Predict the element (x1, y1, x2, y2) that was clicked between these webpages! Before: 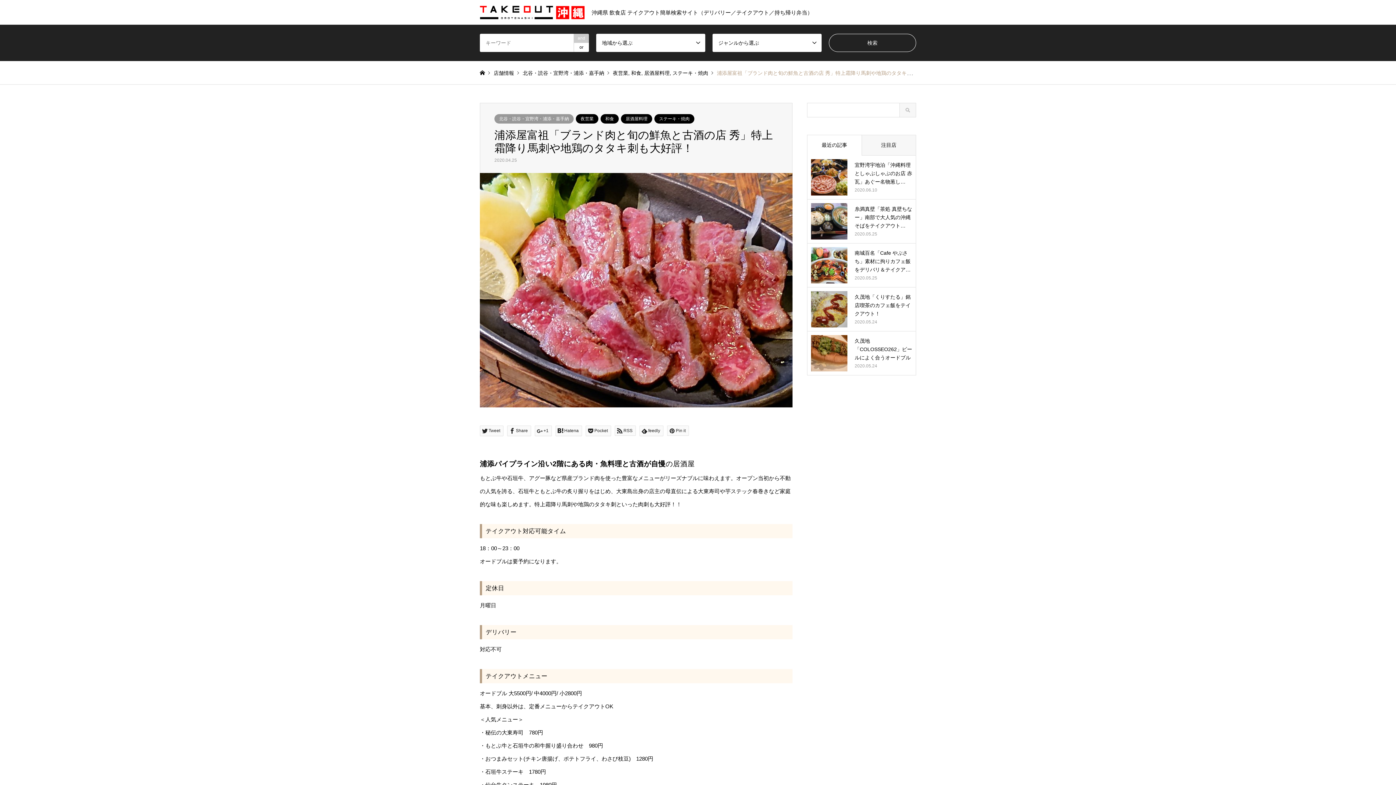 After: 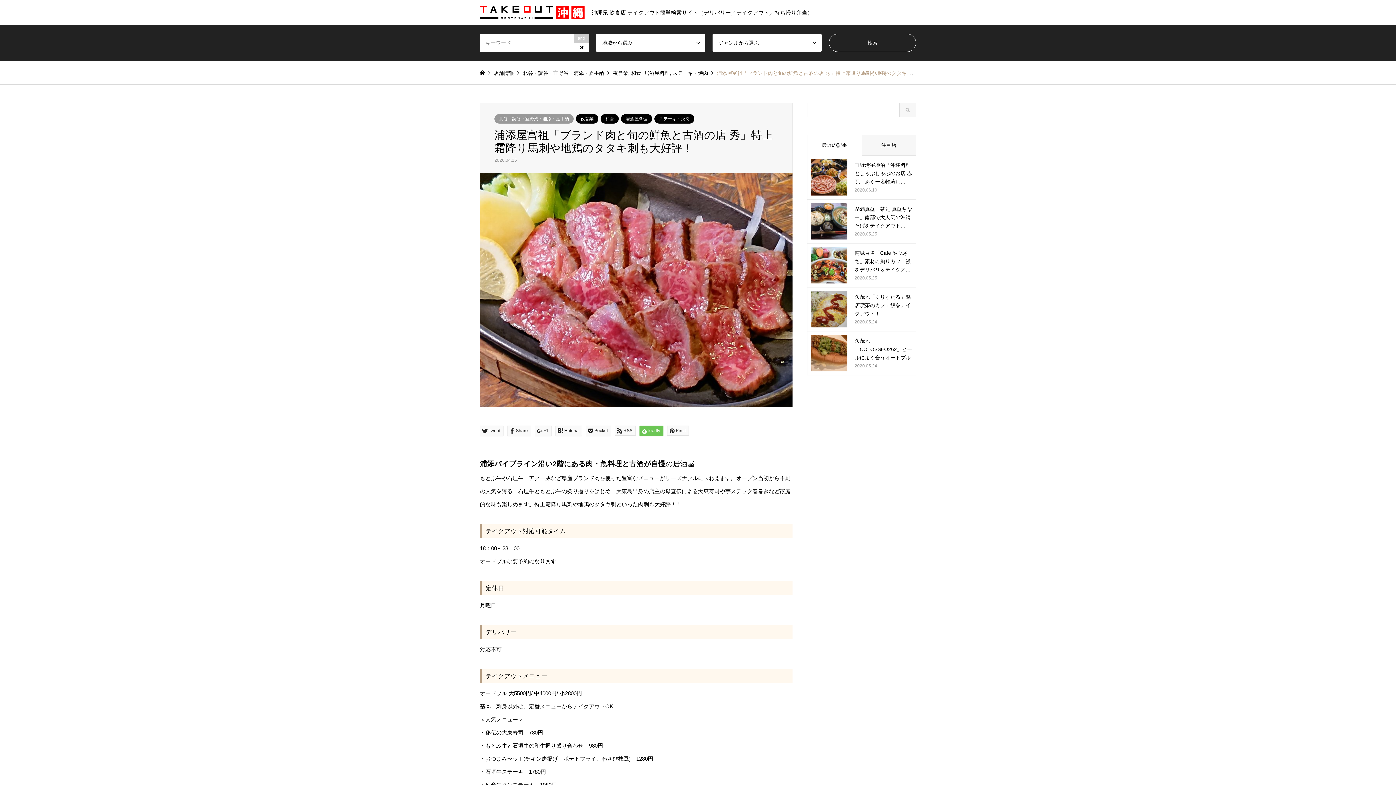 Action: label: feedly bbox: (639, 425, 663, 436)